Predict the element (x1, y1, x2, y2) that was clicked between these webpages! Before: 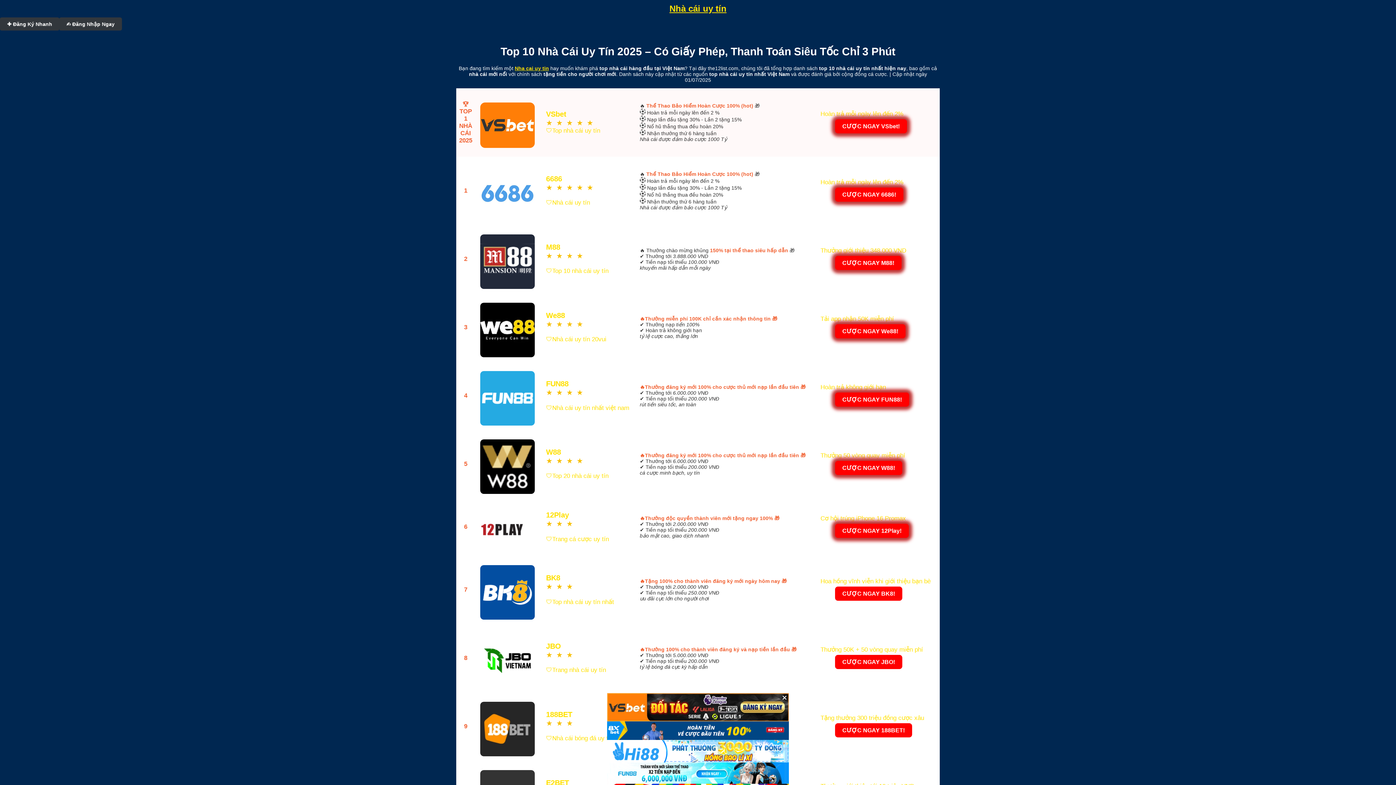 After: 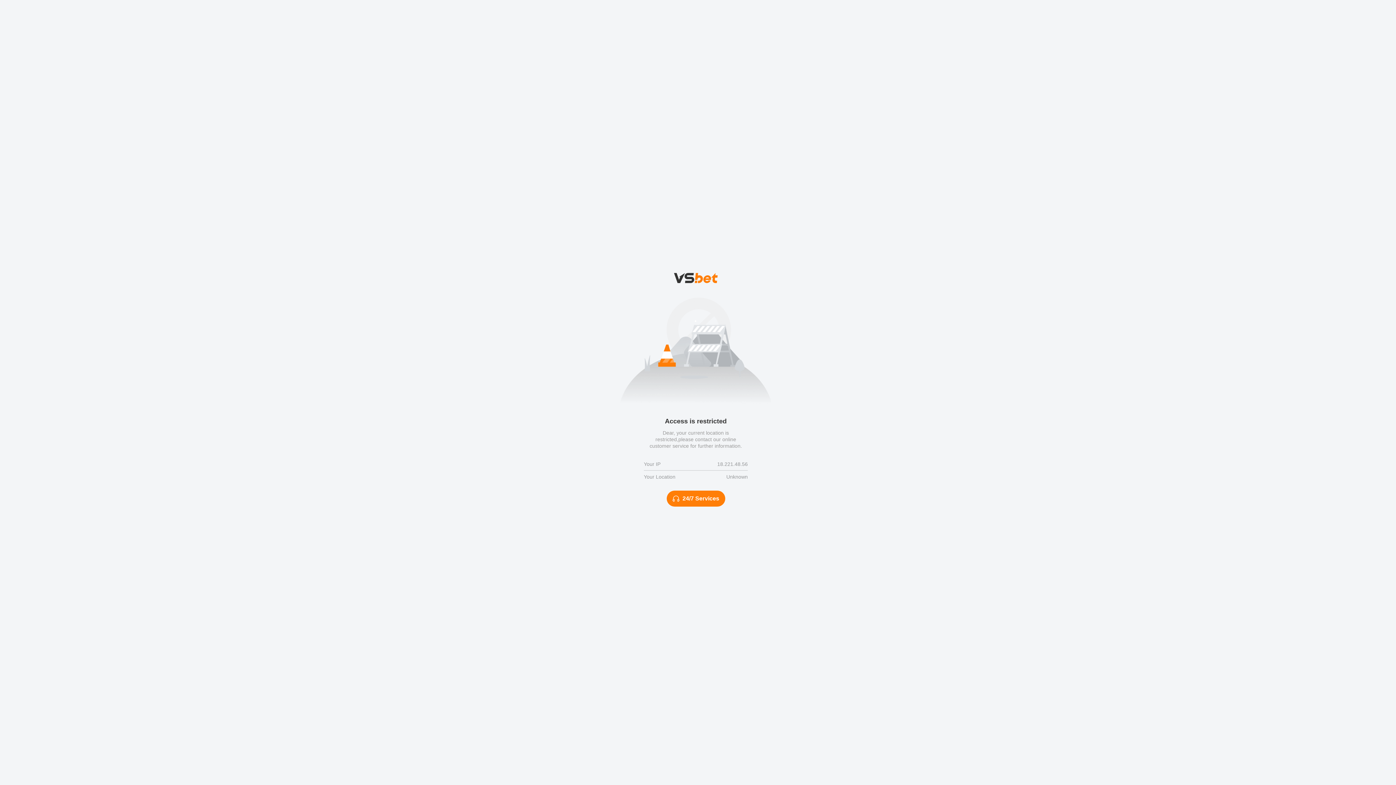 Action: bbox: (478, 297, 537, 358) label: 


